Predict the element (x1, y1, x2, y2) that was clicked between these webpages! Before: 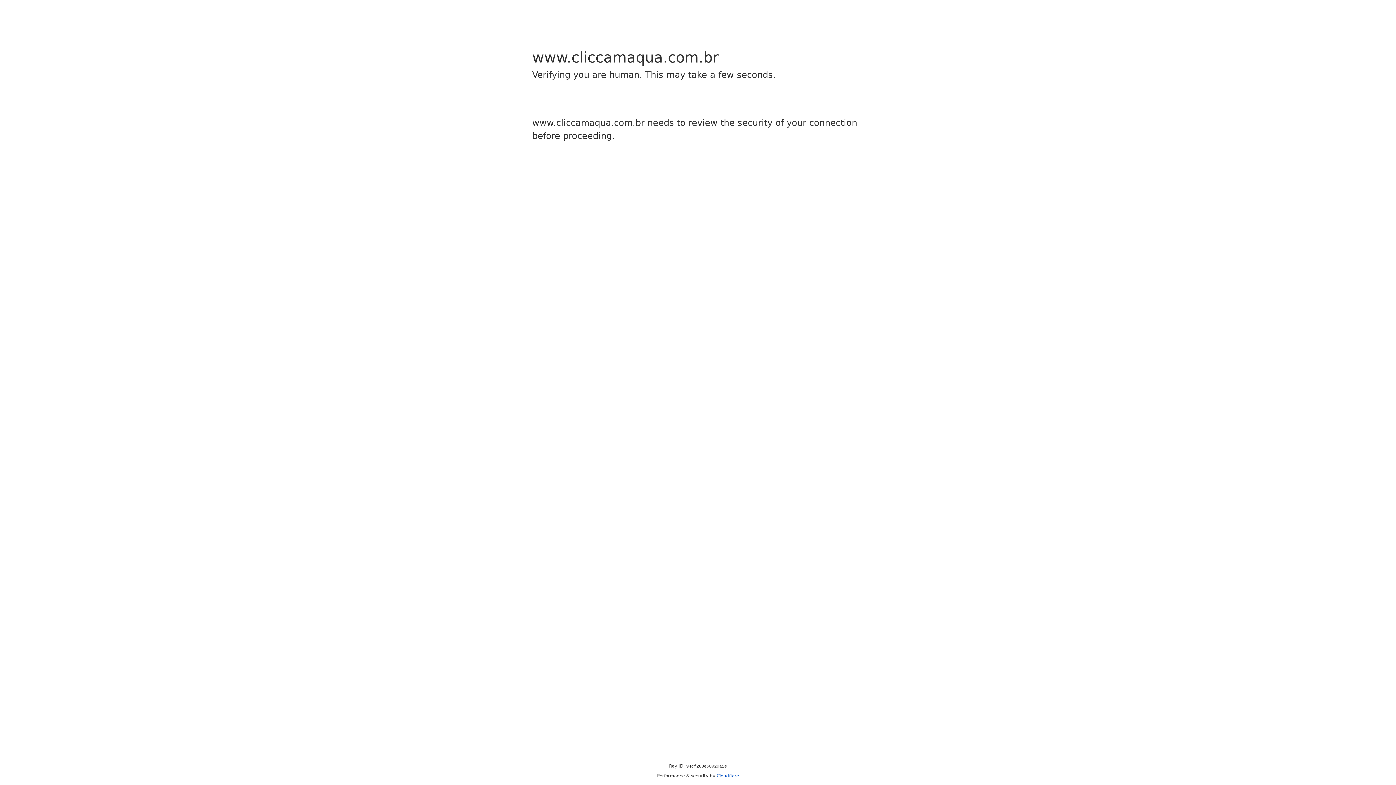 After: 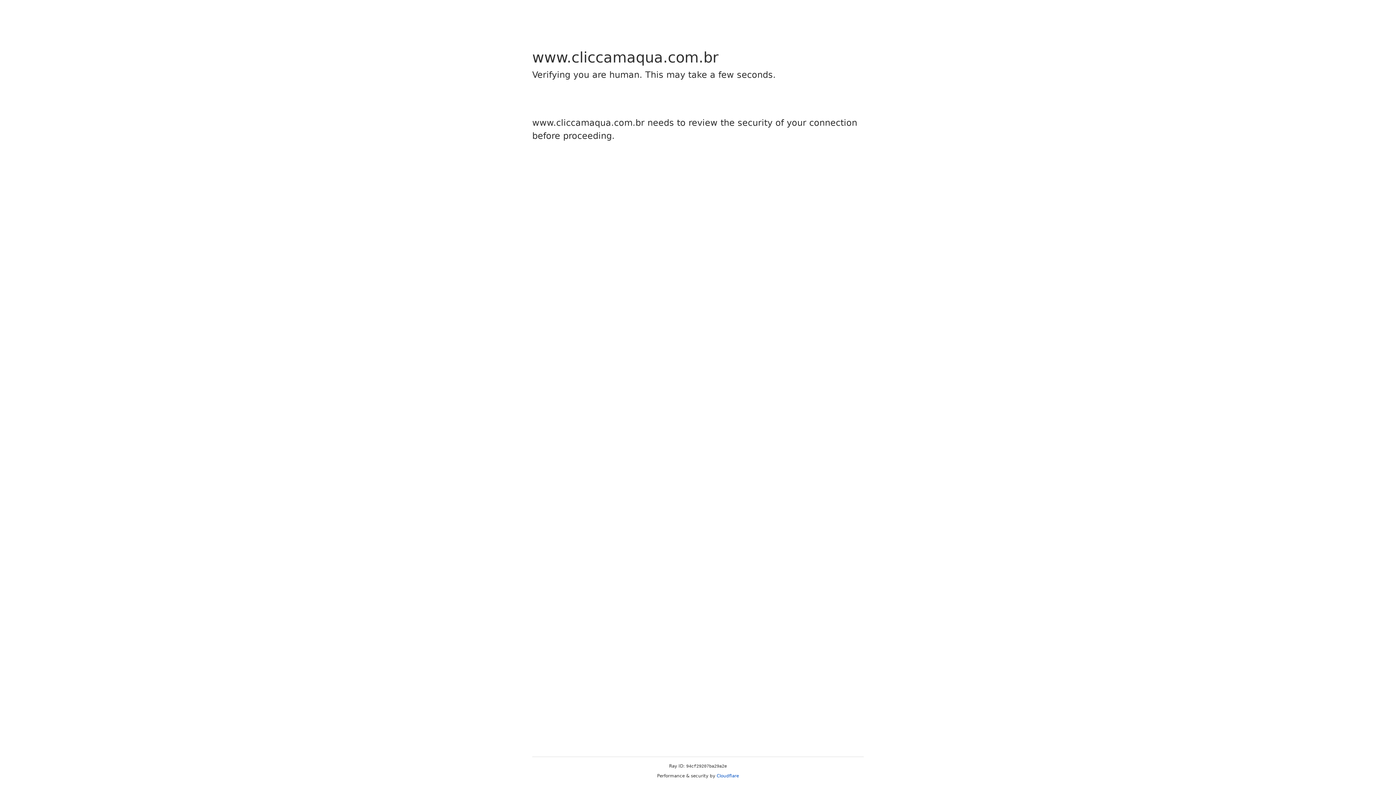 Action: label: Cloudflare bbox: (716, 773, 739, 778)